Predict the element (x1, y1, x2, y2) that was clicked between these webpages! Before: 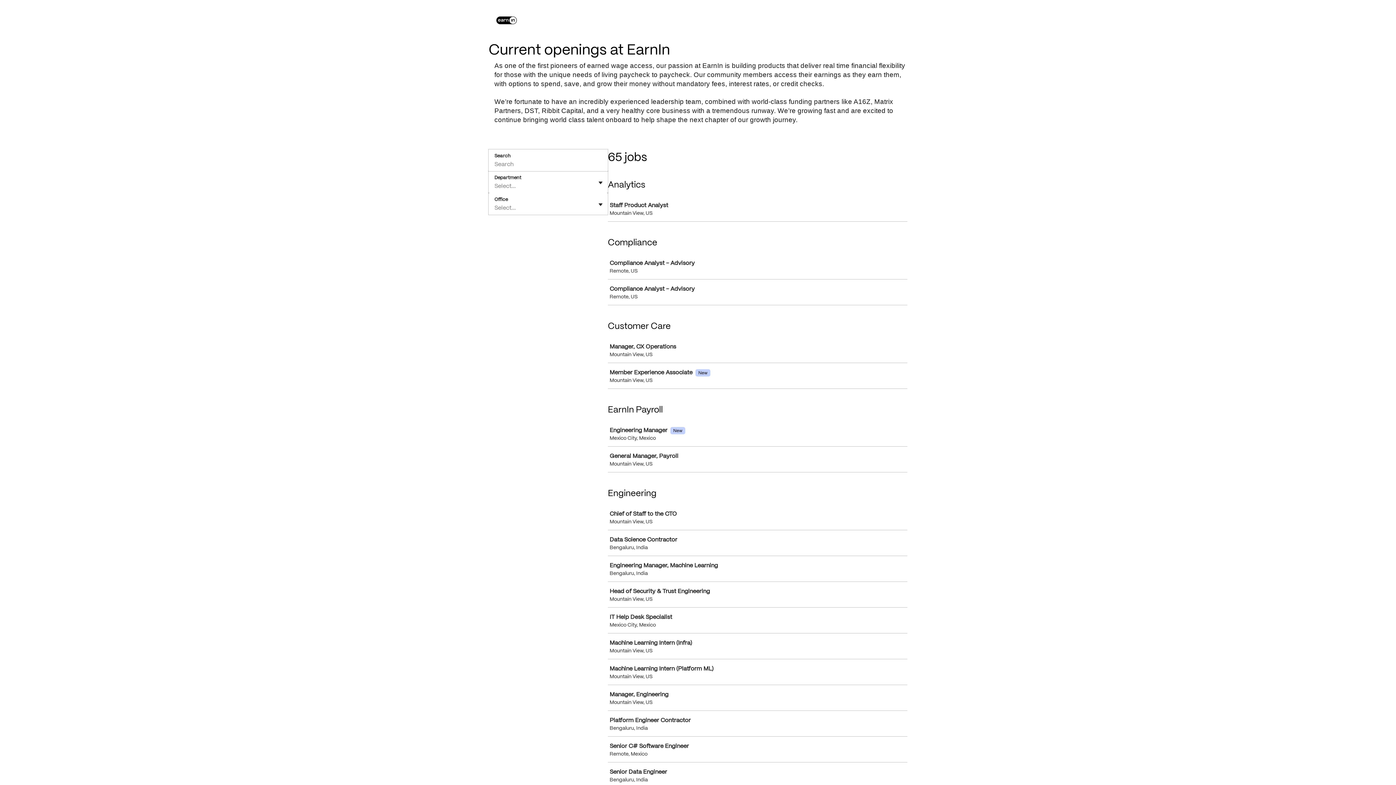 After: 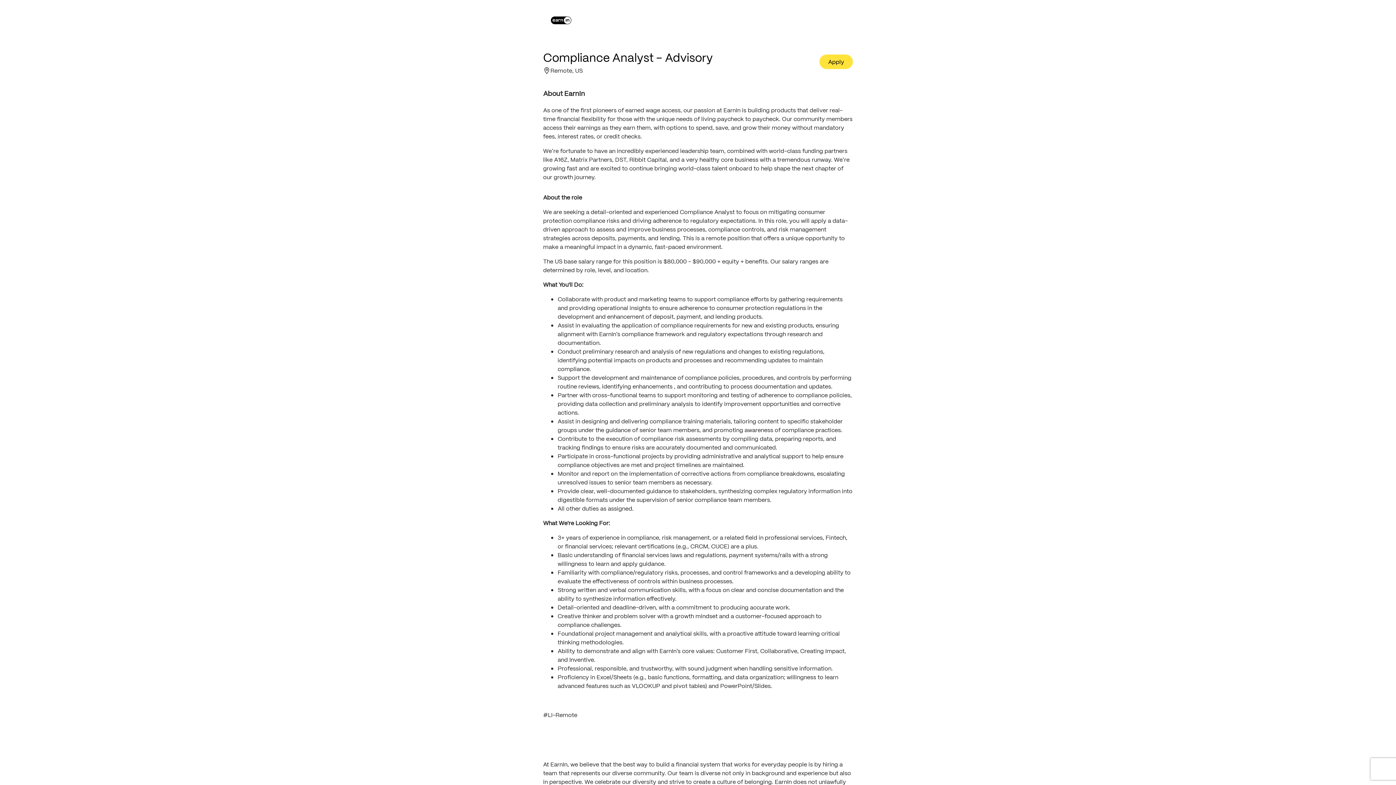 Action: label: Compliance Analyst - Advisory

Remote, US bbox: (608, 280, 910, 304)